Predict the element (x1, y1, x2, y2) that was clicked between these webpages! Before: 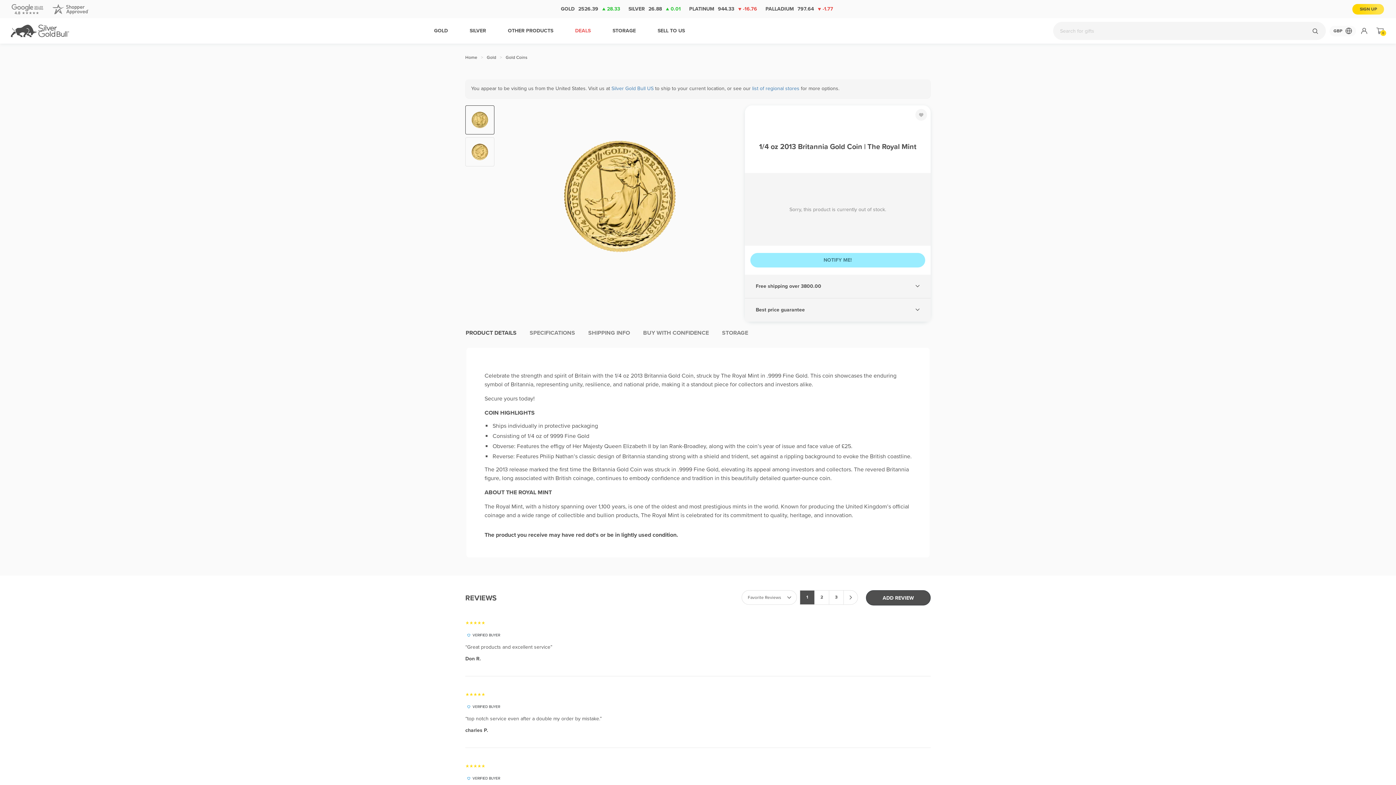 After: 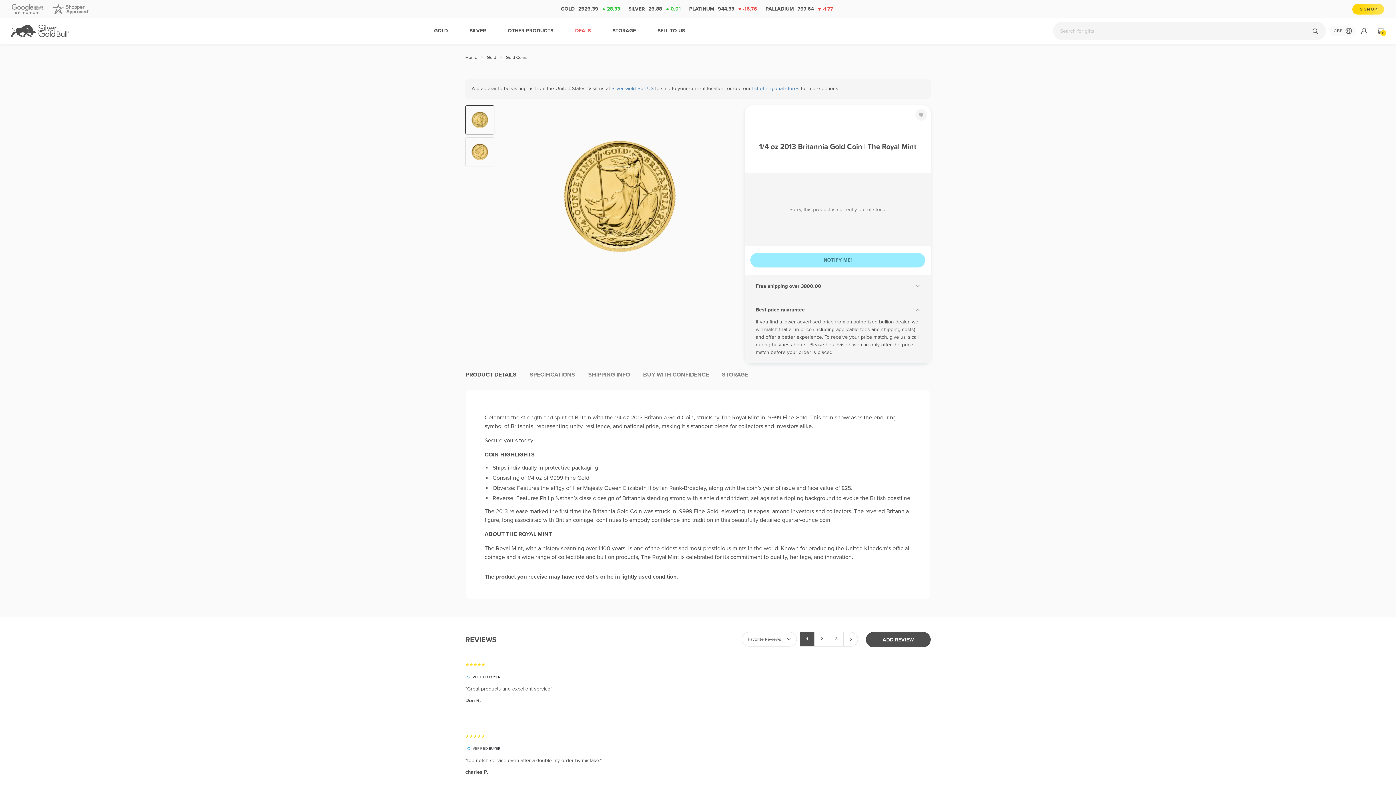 Action: bbox: (756, 305, 920, 314) label: Best price guarantee